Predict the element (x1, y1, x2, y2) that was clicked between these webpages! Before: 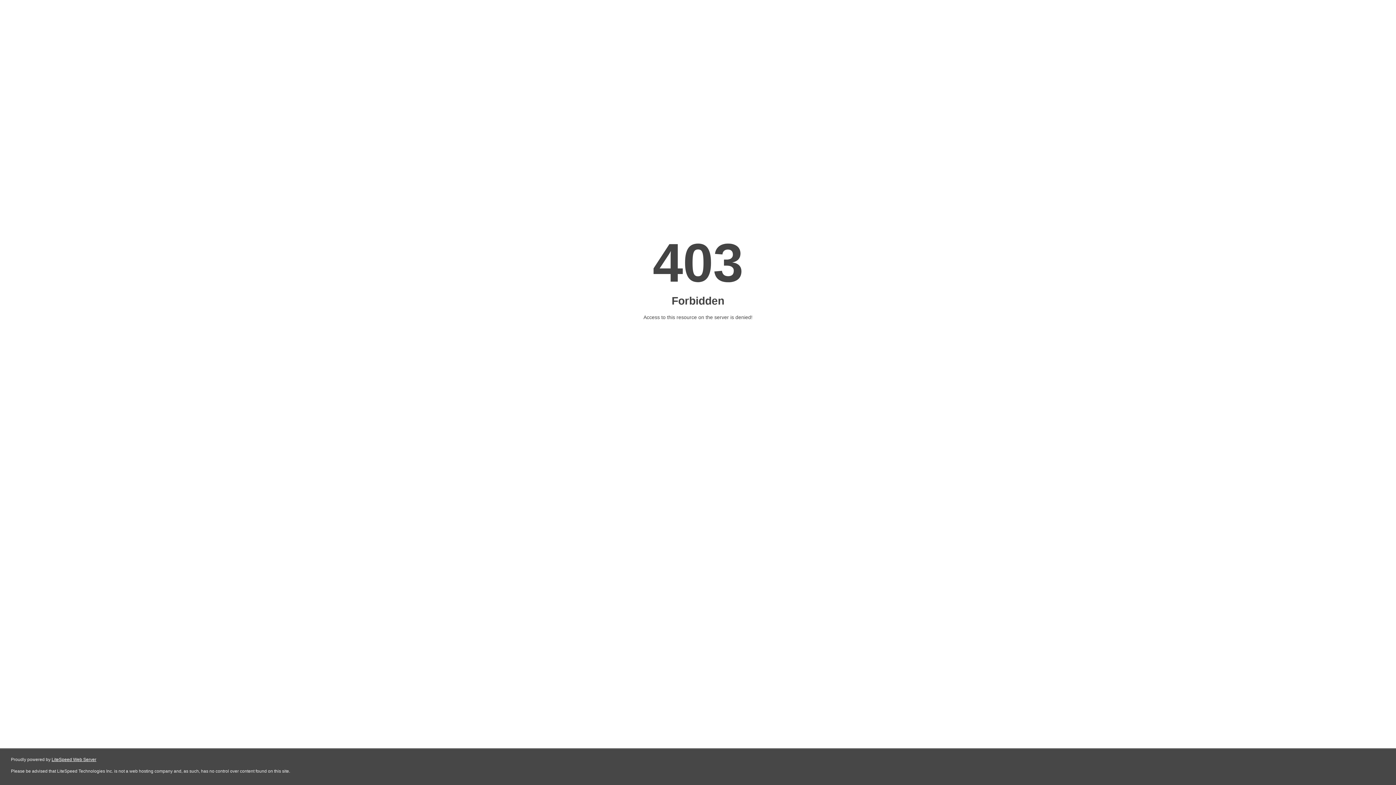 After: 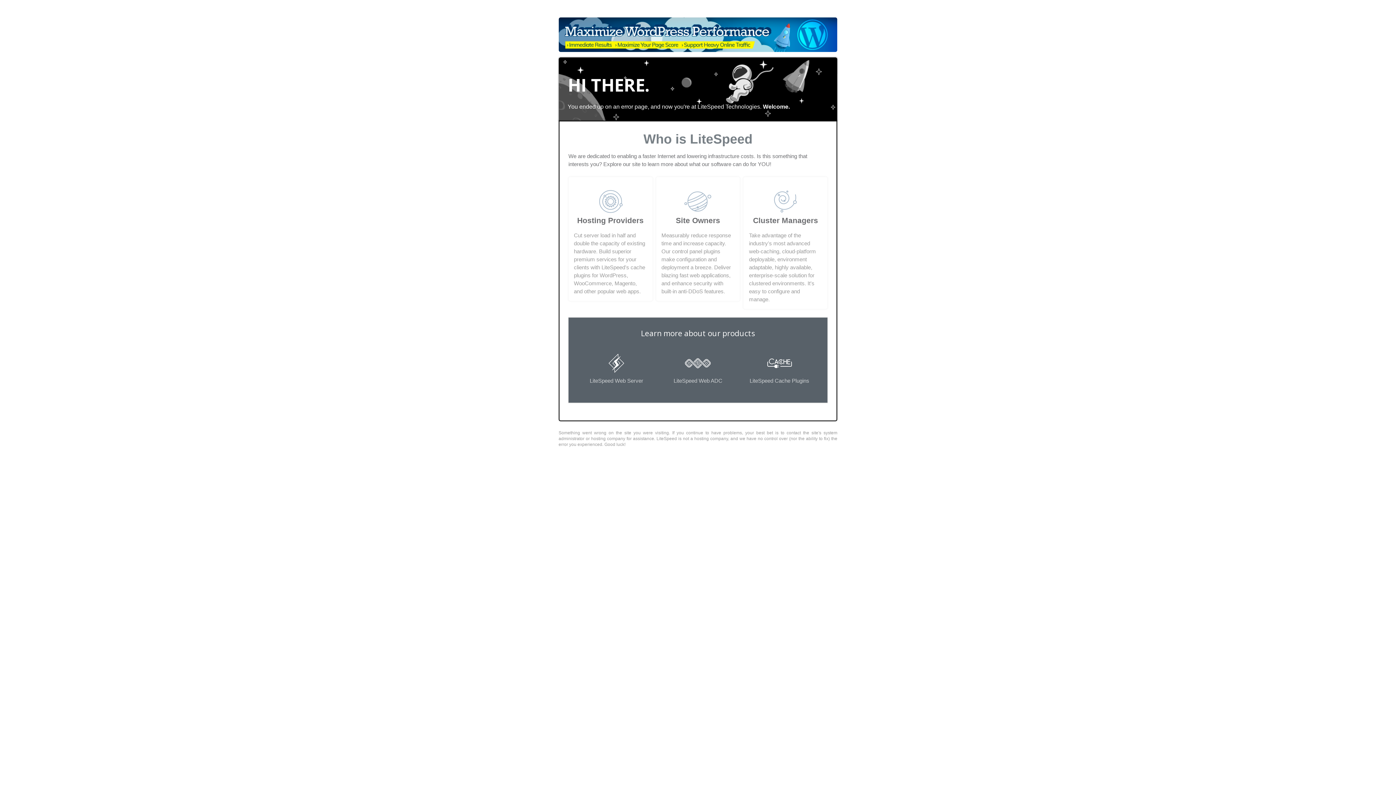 Action: bbox: (51, 757, 96, 762) label: LiteSpeed Web Server